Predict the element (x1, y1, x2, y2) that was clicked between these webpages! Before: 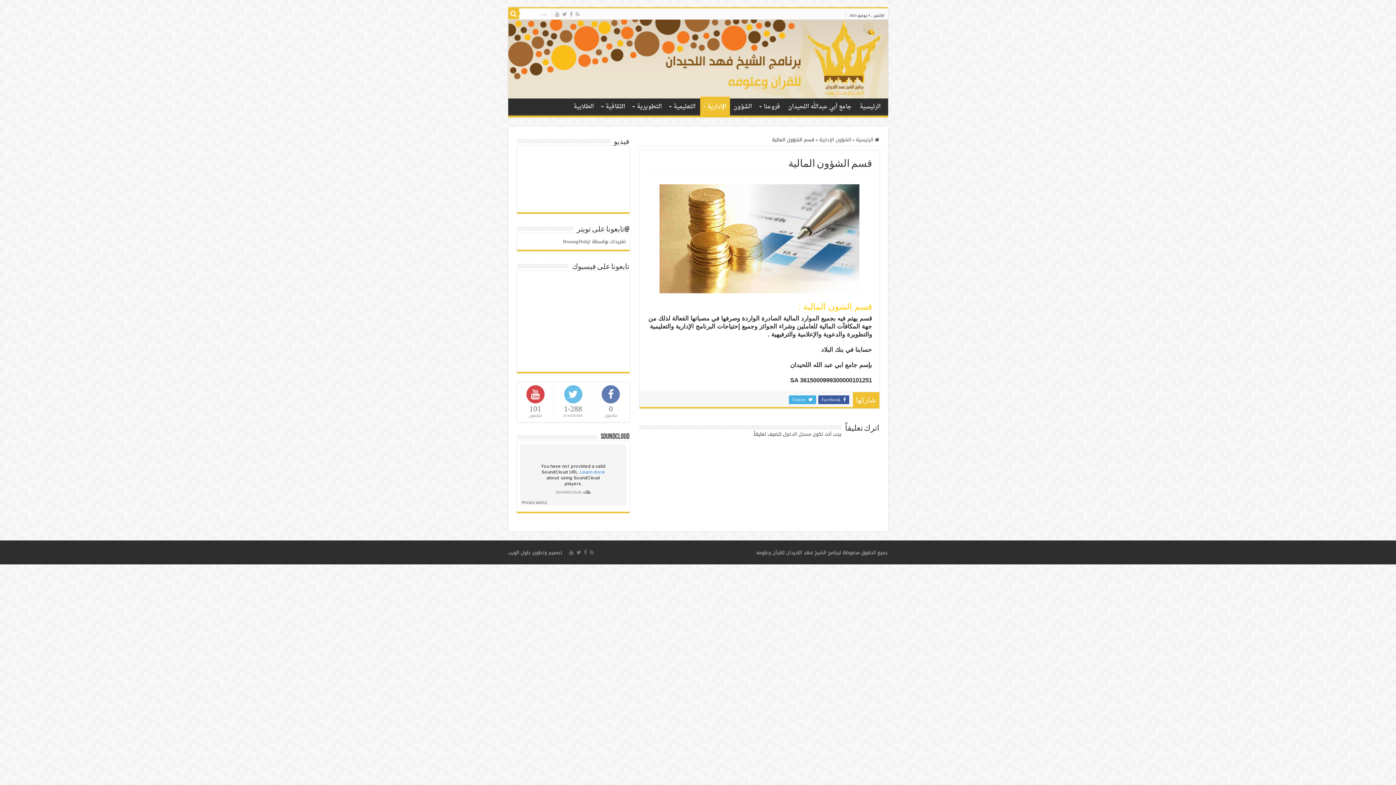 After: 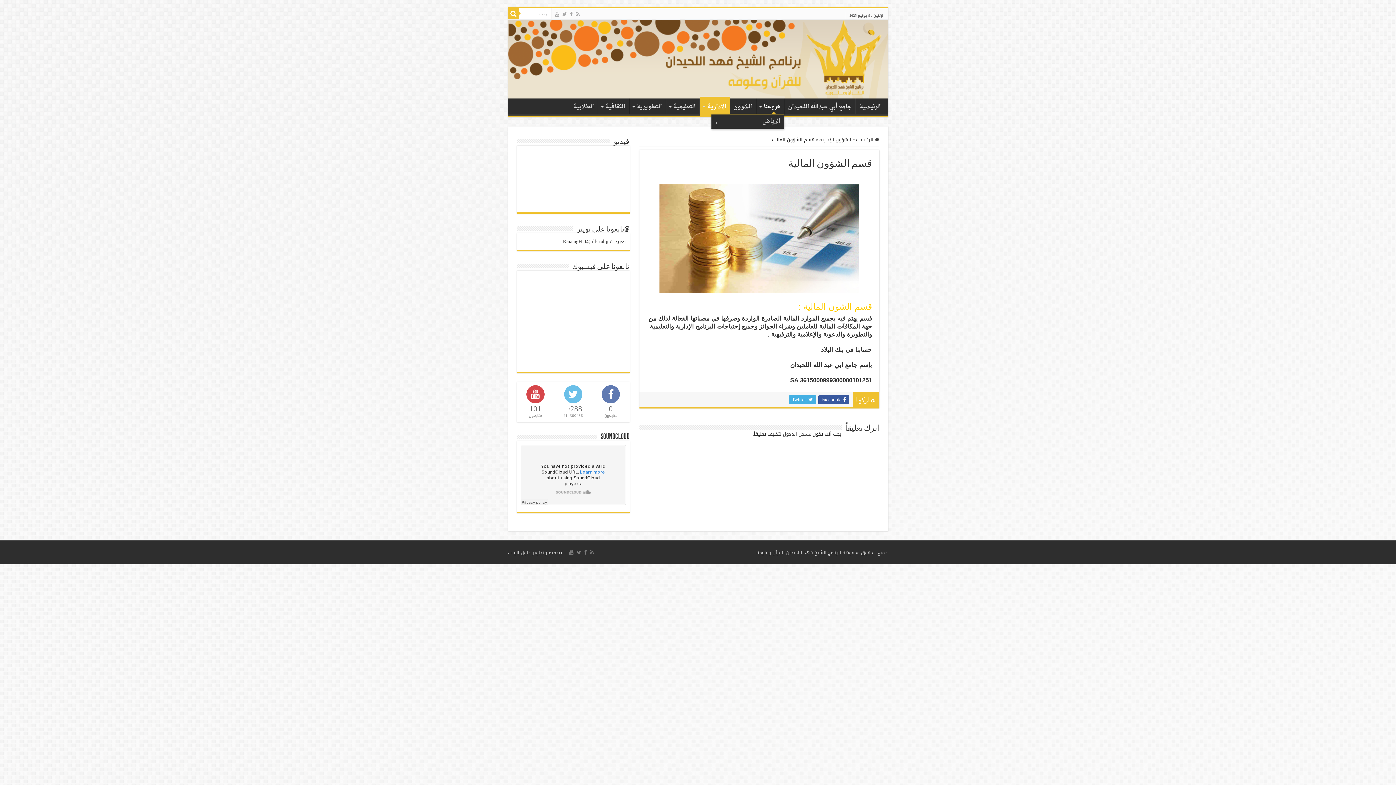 Action: label: فروعنا bbox: (756, 98, 784, 113)